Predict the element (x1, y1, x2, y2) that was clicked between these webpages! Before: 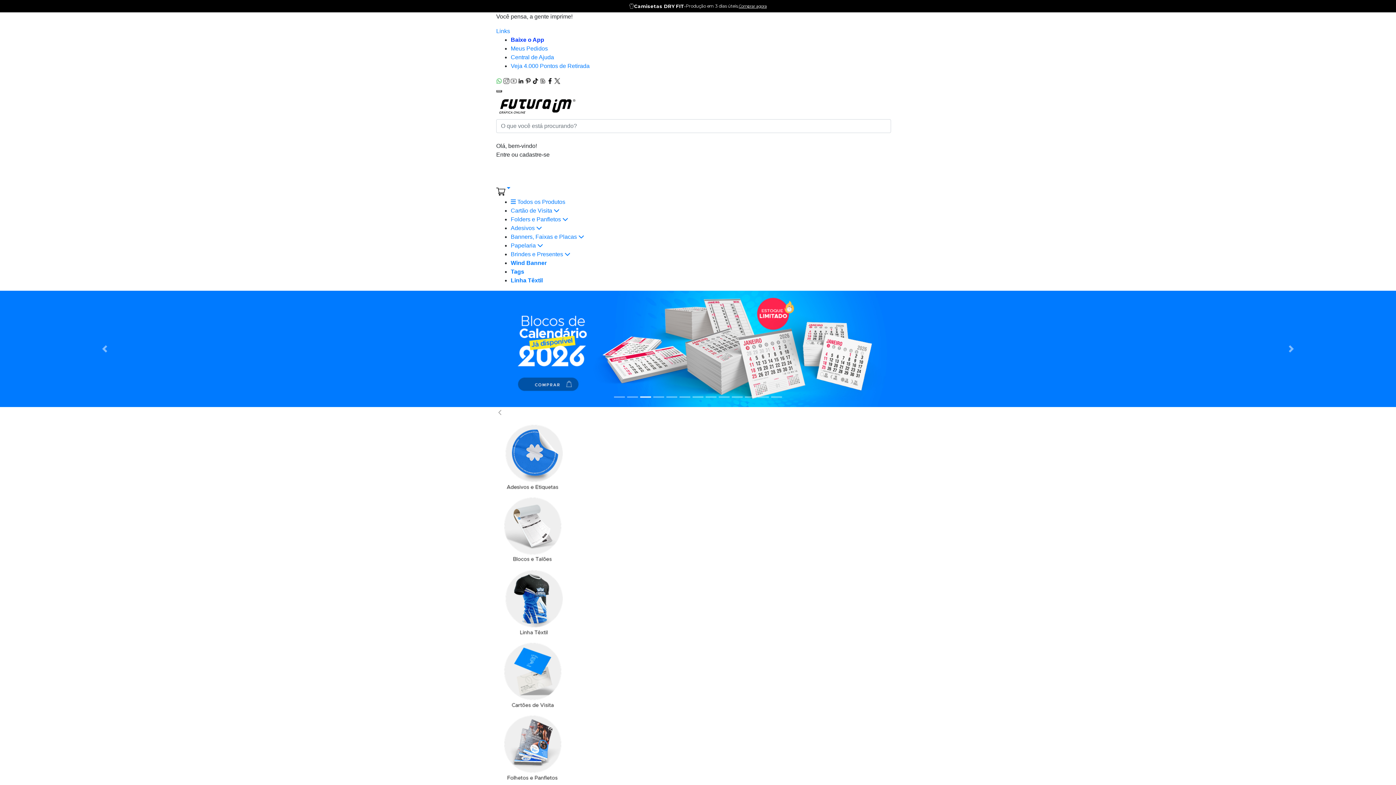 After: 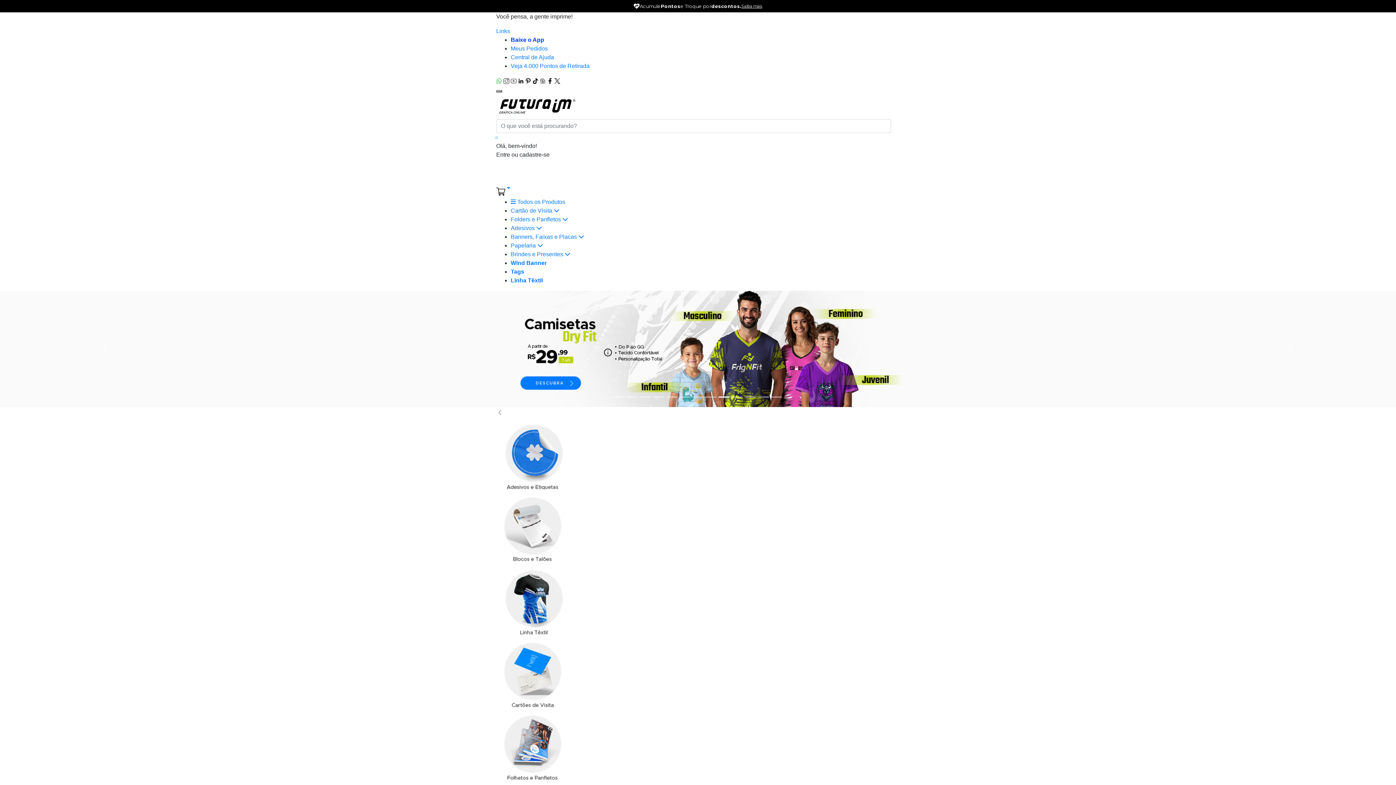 Action: label: Busca bbox: (496, 137, 497, 138)